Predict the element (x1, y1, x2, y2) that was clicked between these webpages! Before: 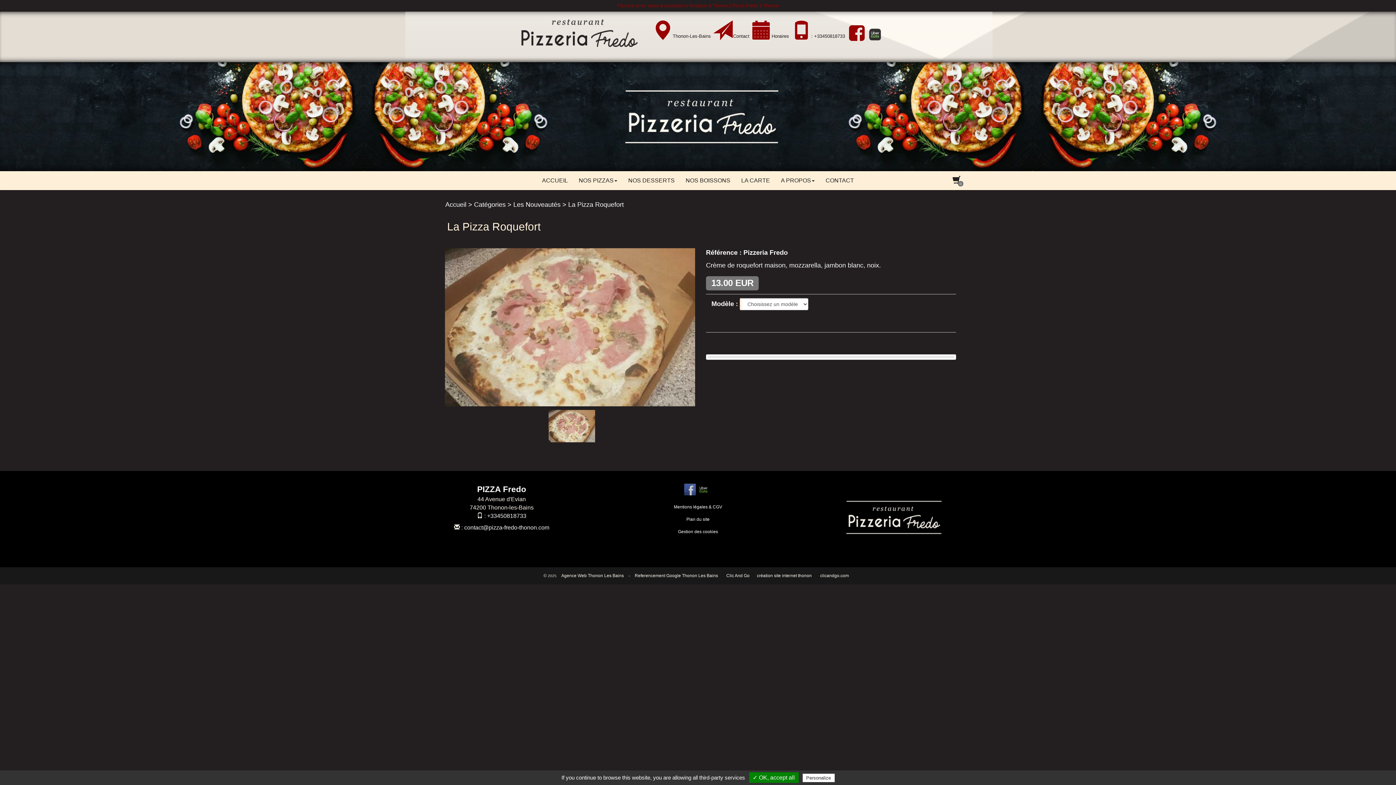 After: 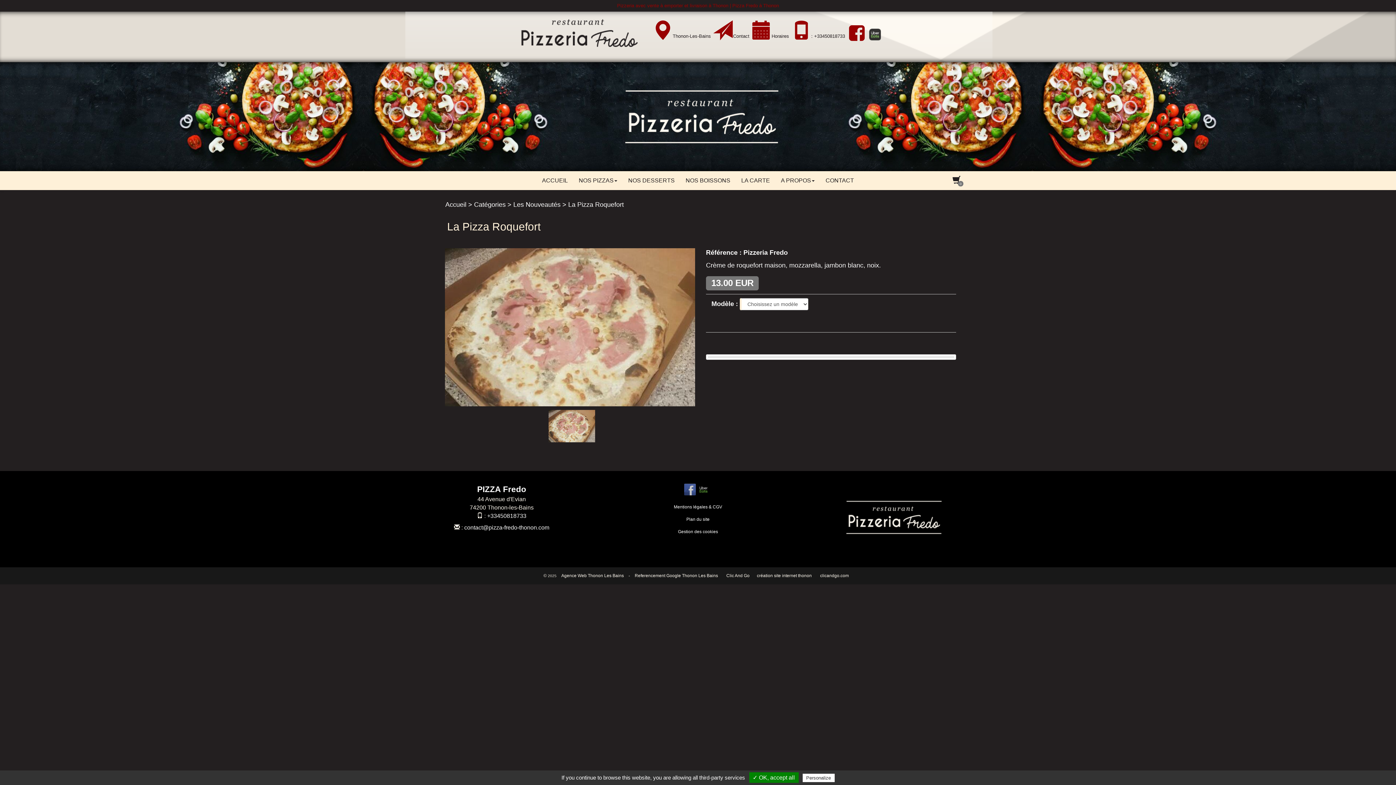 Action: bbox: (816, 568, 852, 584) label: clicandgo.com